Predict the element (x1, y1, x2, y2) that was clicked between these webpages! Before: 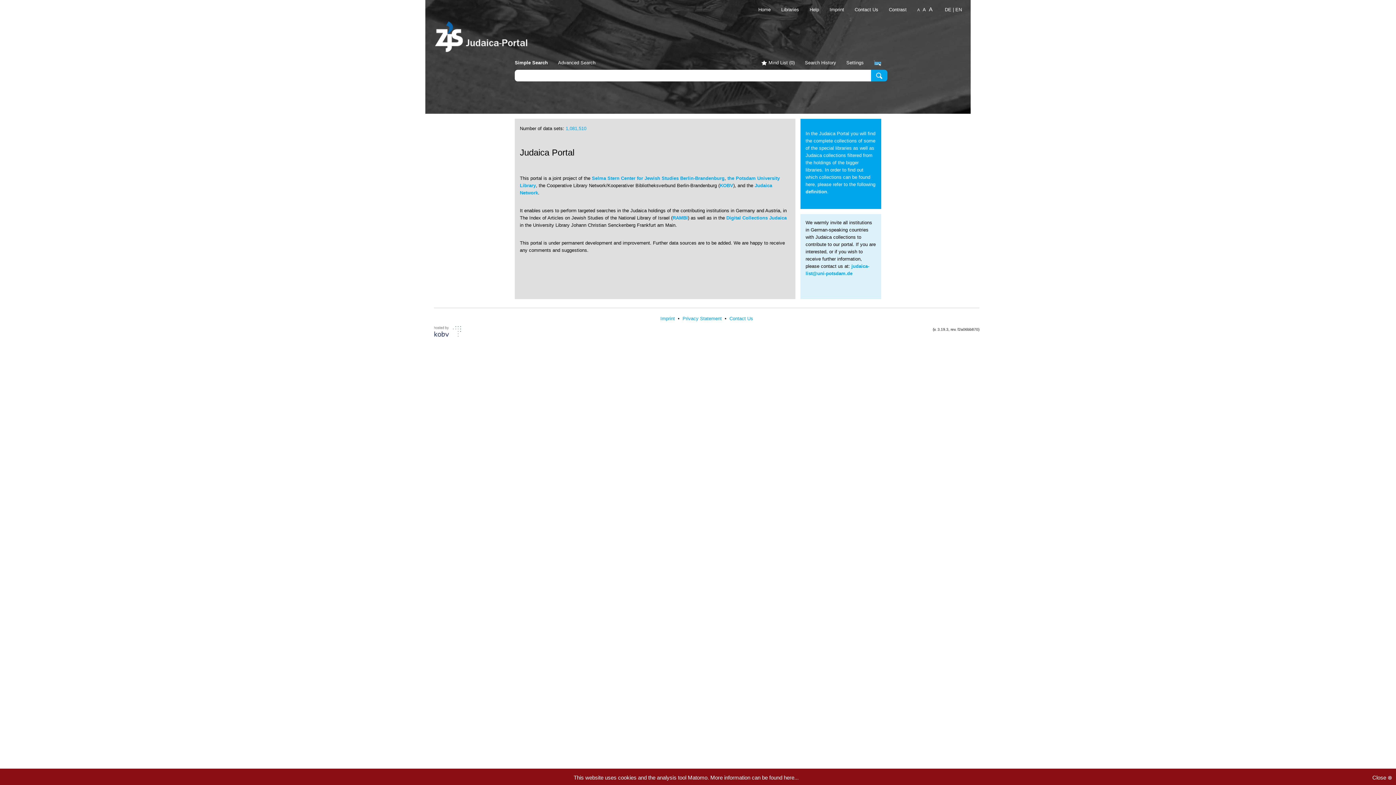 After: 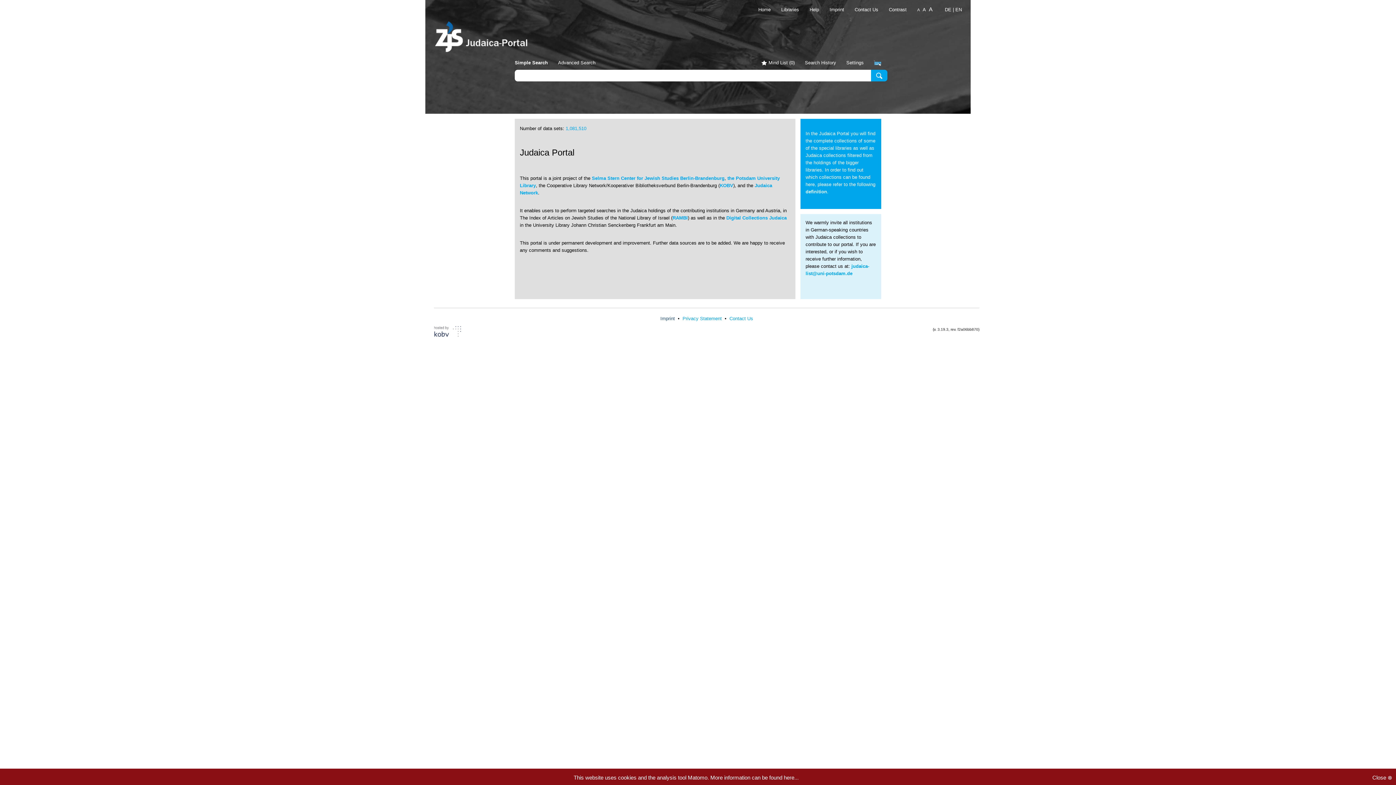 Action: bbox: (660, 316, 676, 321) label: Imprint 